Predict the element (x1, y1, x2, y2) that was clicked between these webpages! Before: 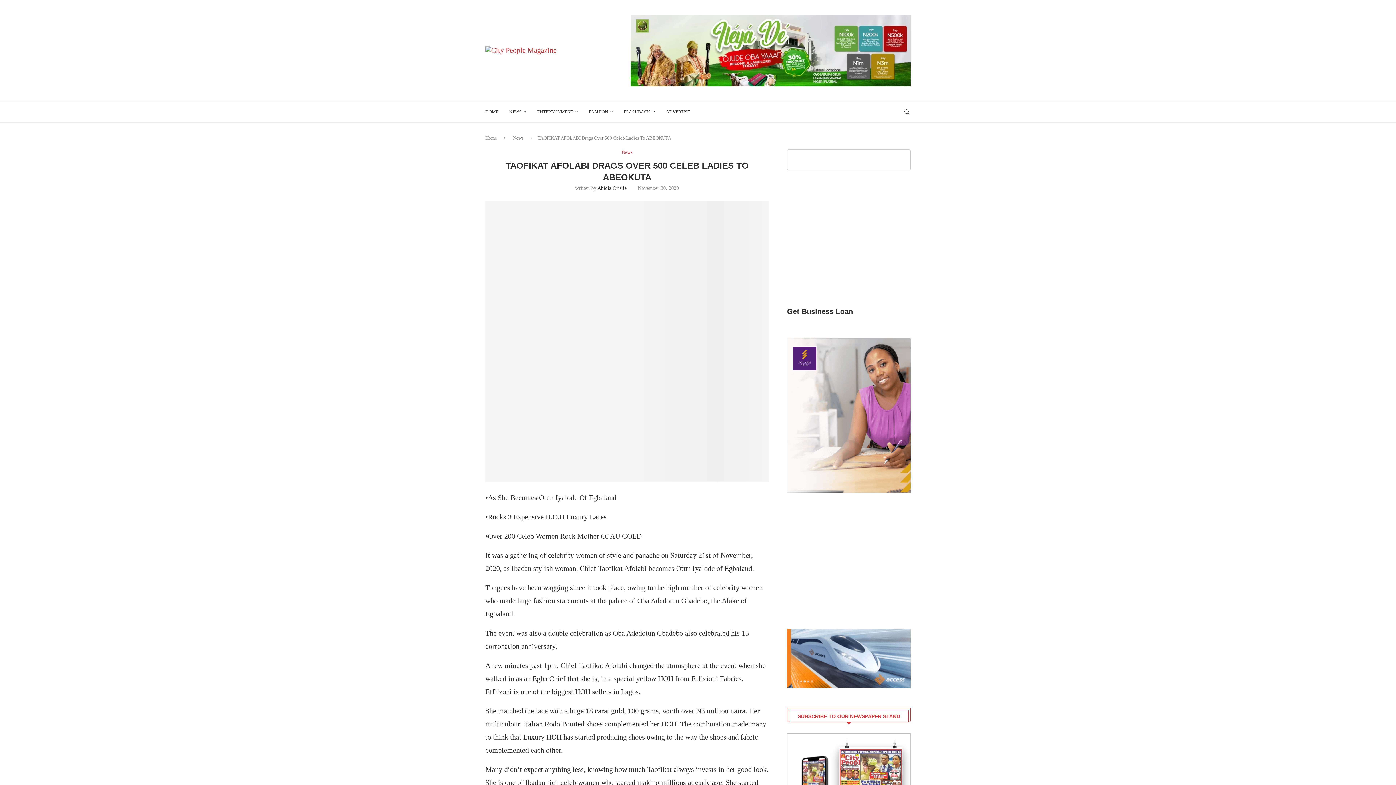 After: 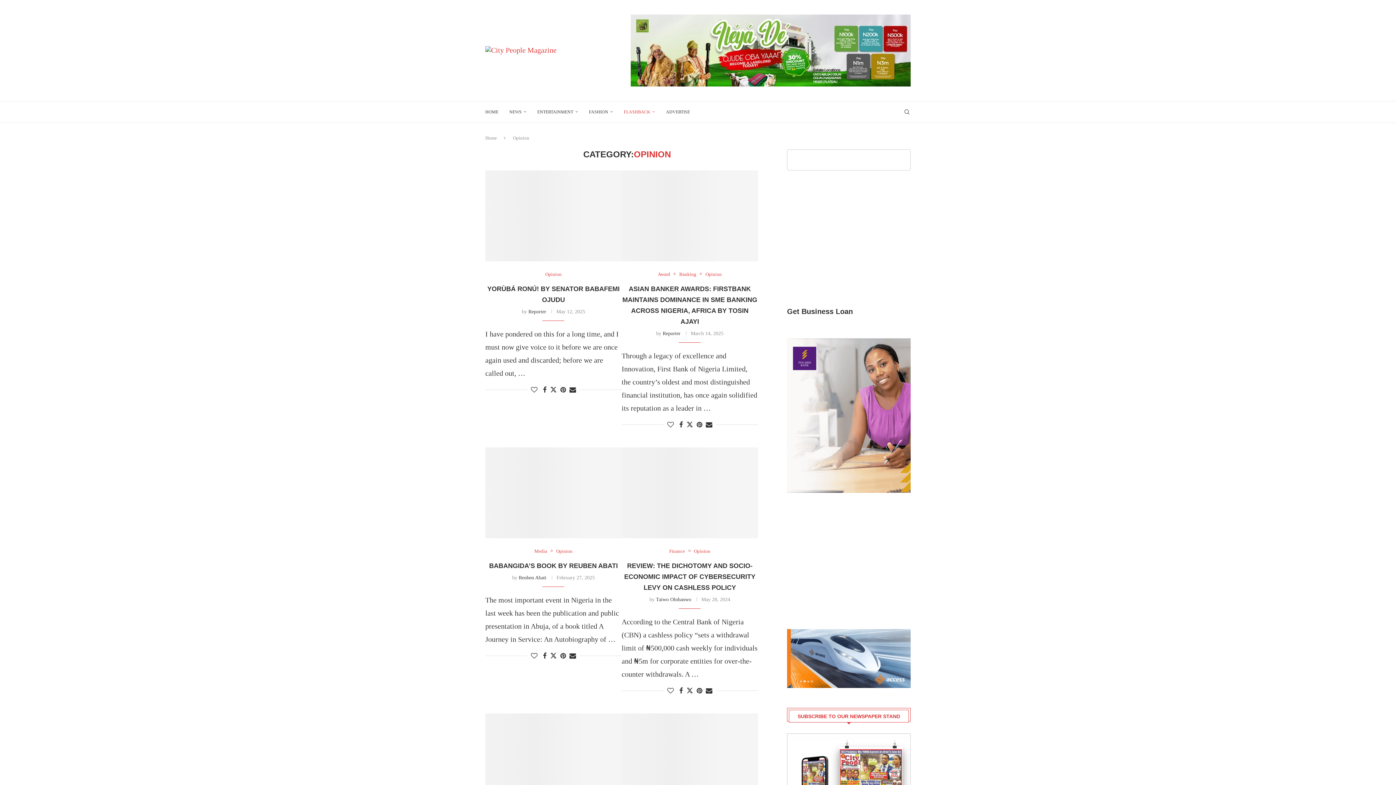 Action: bbox: (624, 101, 655, 122) label: FLASHBACK